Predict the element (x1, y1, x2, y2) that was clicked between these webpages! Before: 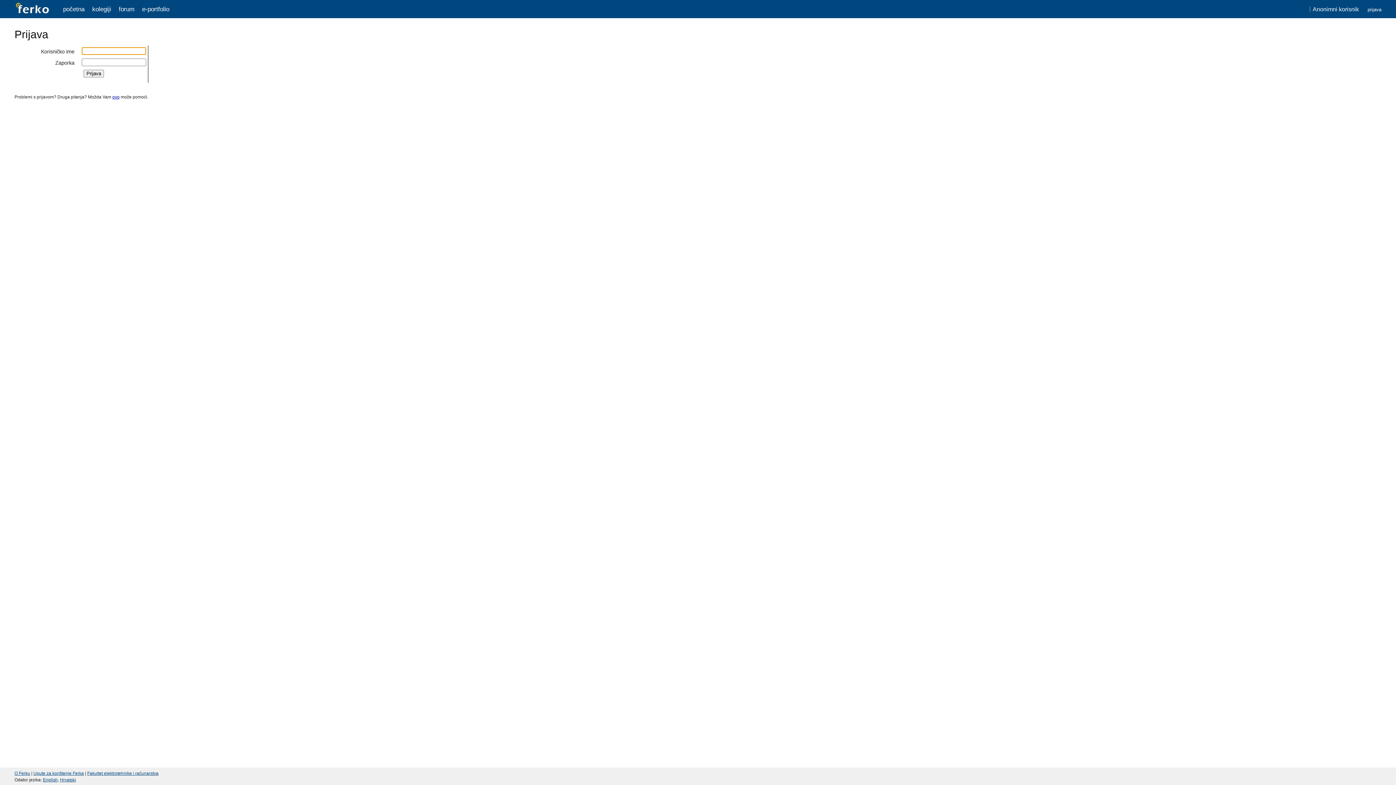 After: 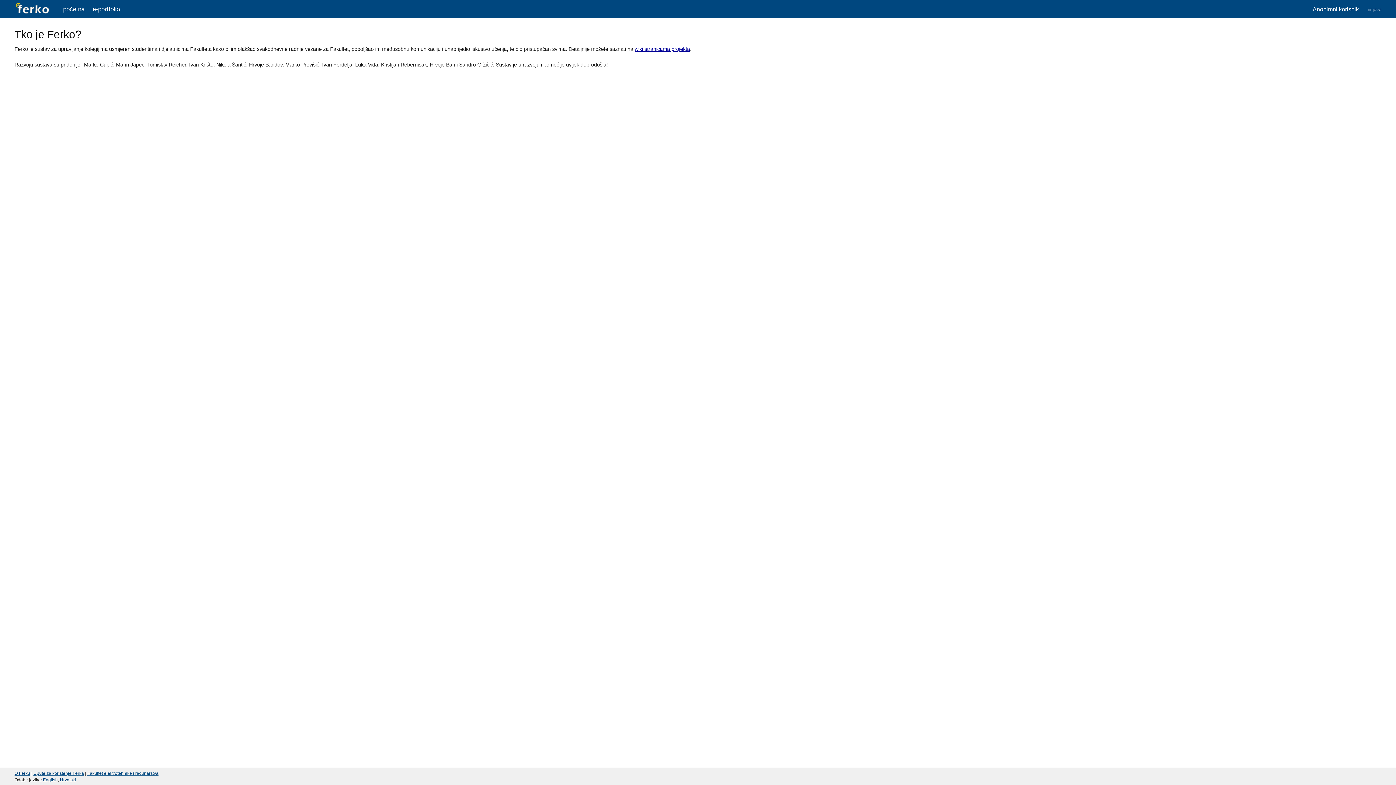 Action: label: O Ferku bbox: (14, 771, 30, 776)